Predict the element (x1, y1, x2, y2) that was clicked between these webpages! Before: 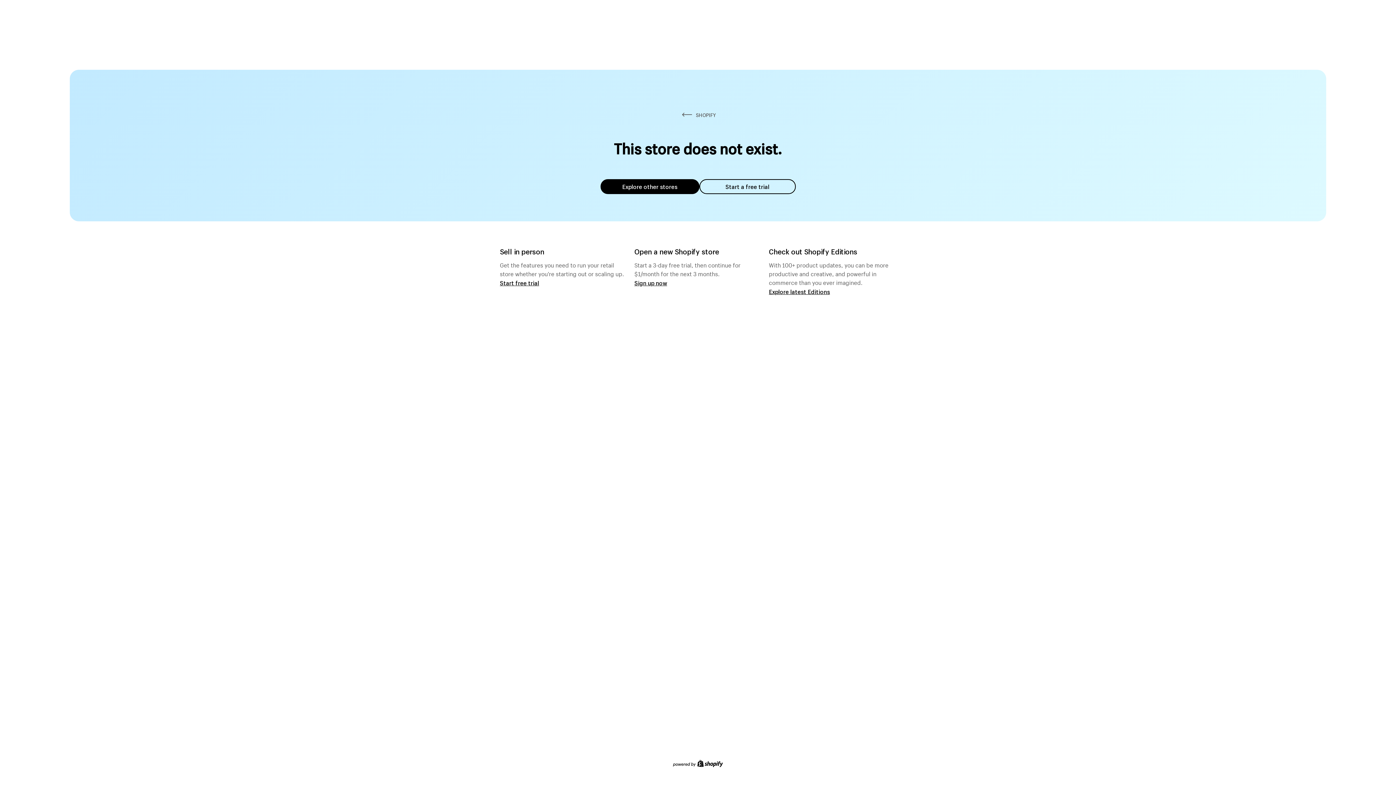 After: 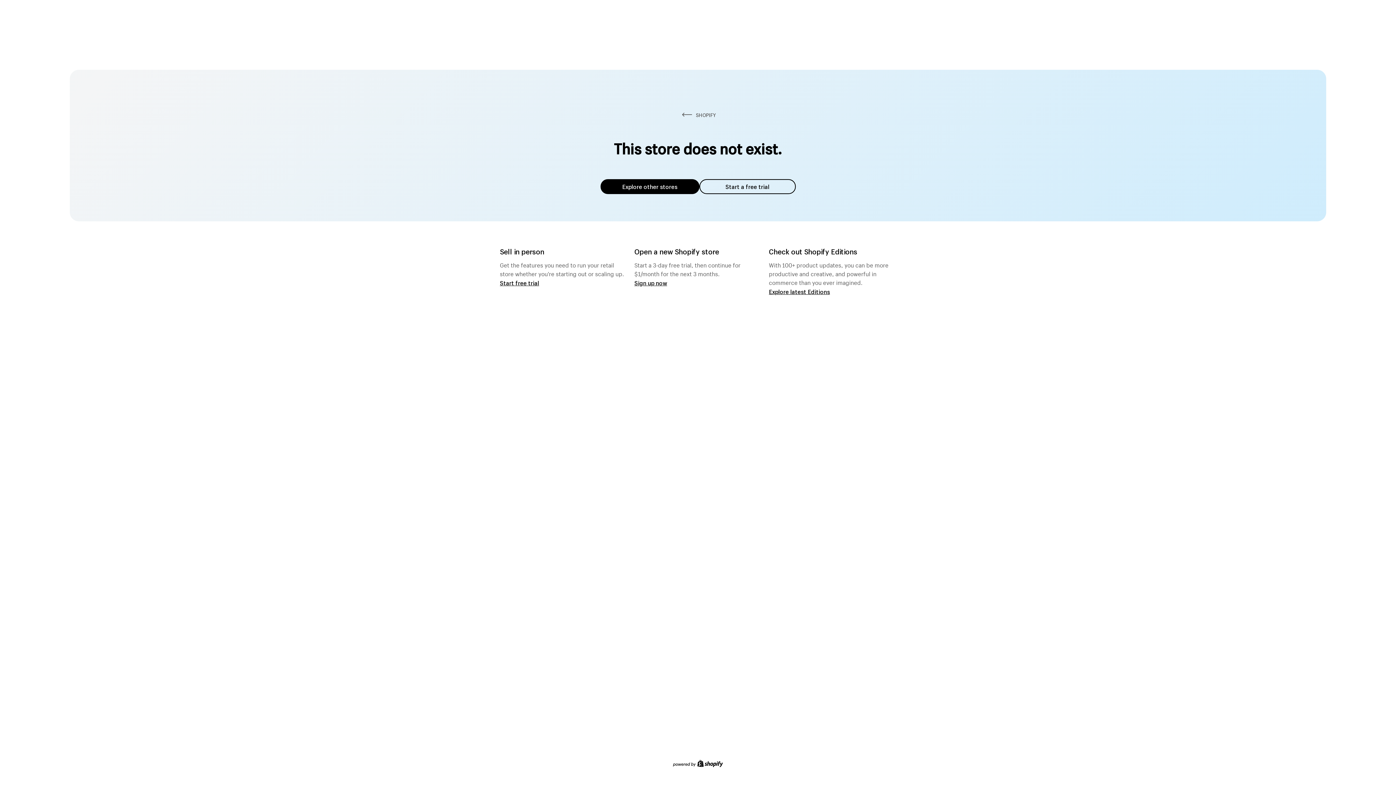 Action: label: Explore other stores bbox: (600, 179, 699, 194)